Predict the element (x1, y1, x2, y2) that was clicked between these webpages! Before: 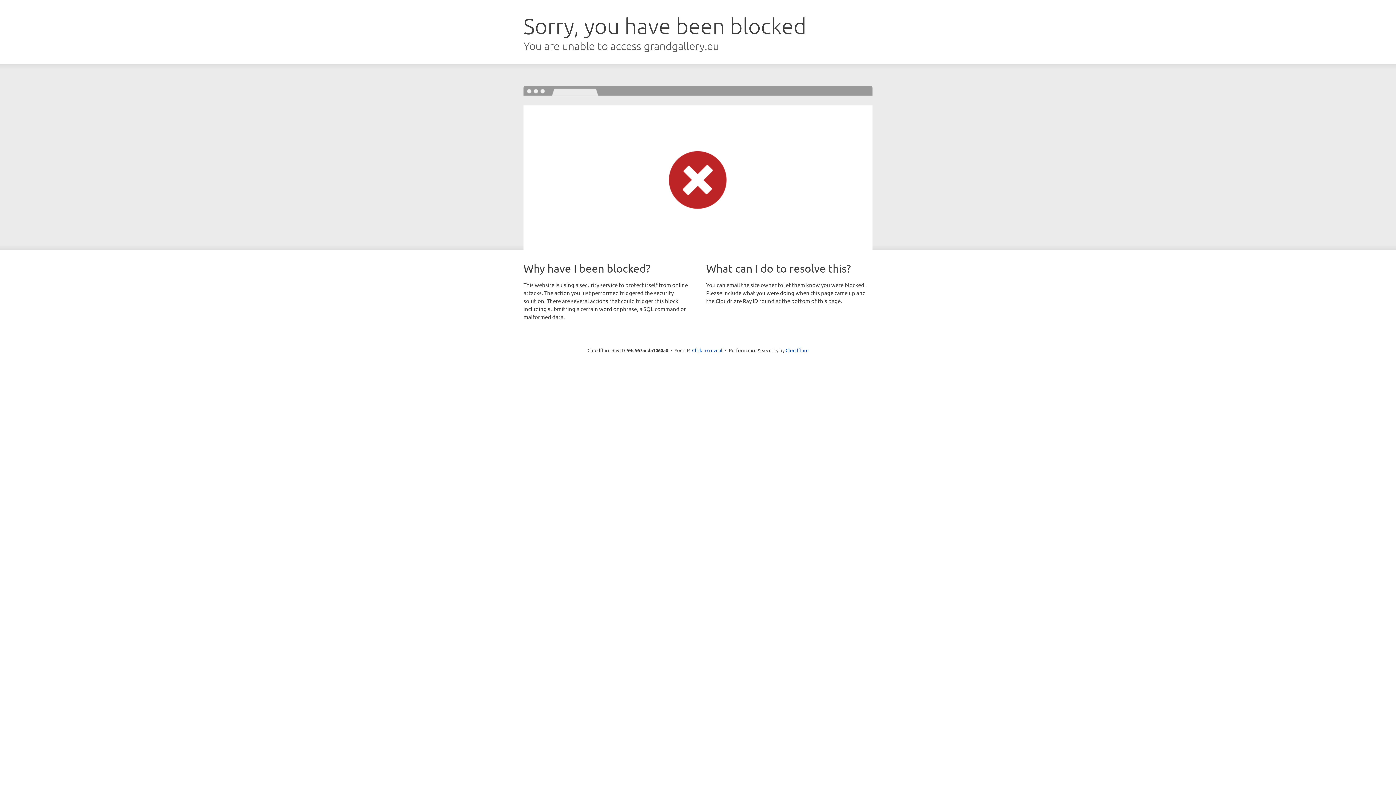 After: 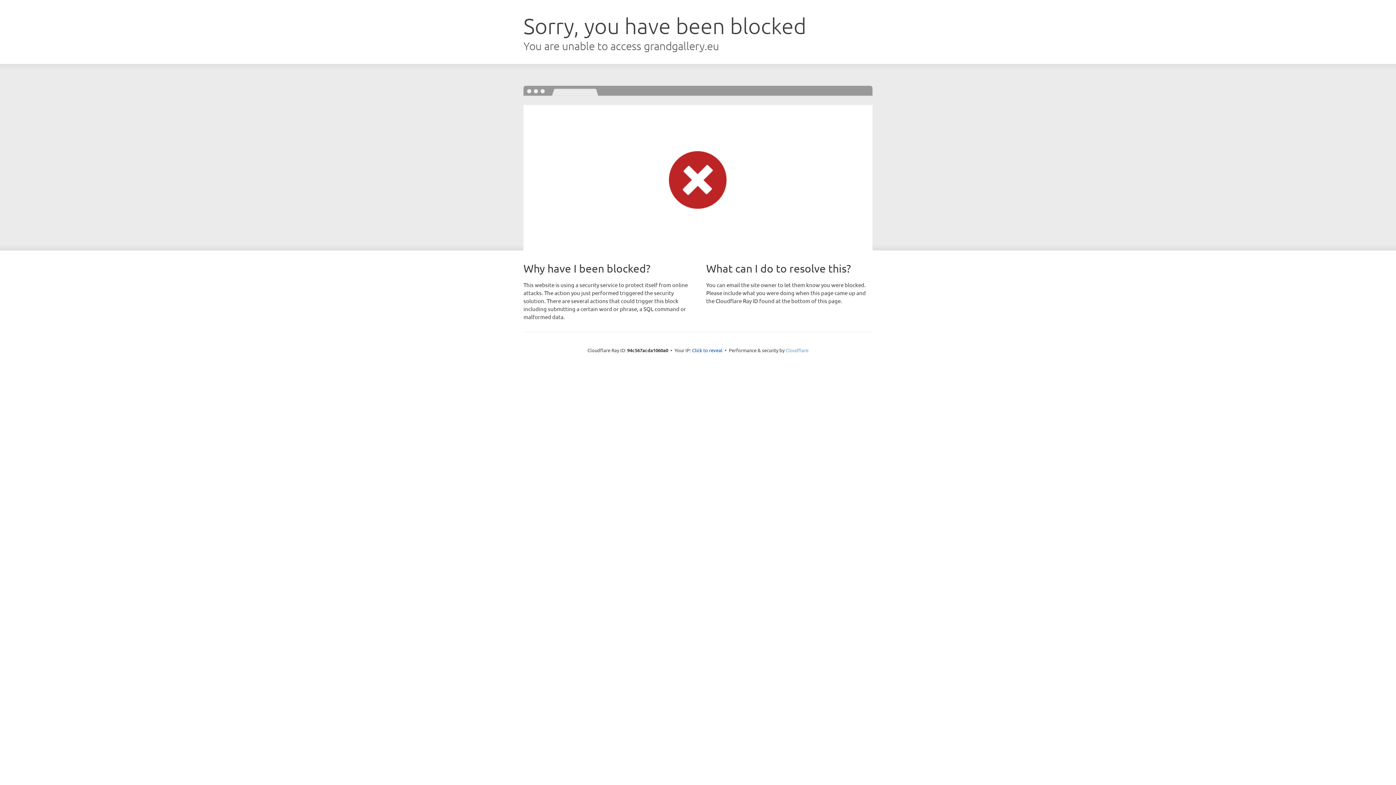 Action: label: Cloudflare bbox: (785, 347, 808, 353)